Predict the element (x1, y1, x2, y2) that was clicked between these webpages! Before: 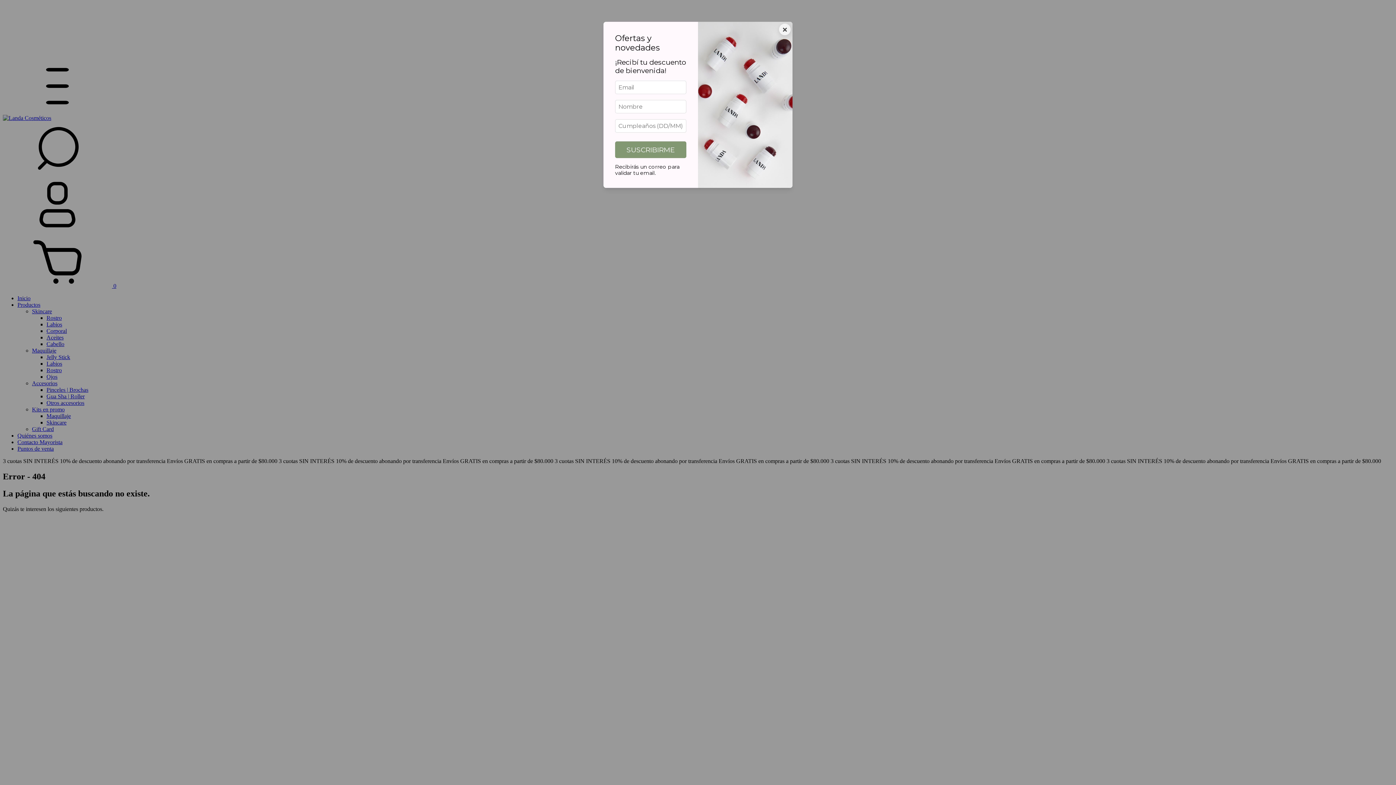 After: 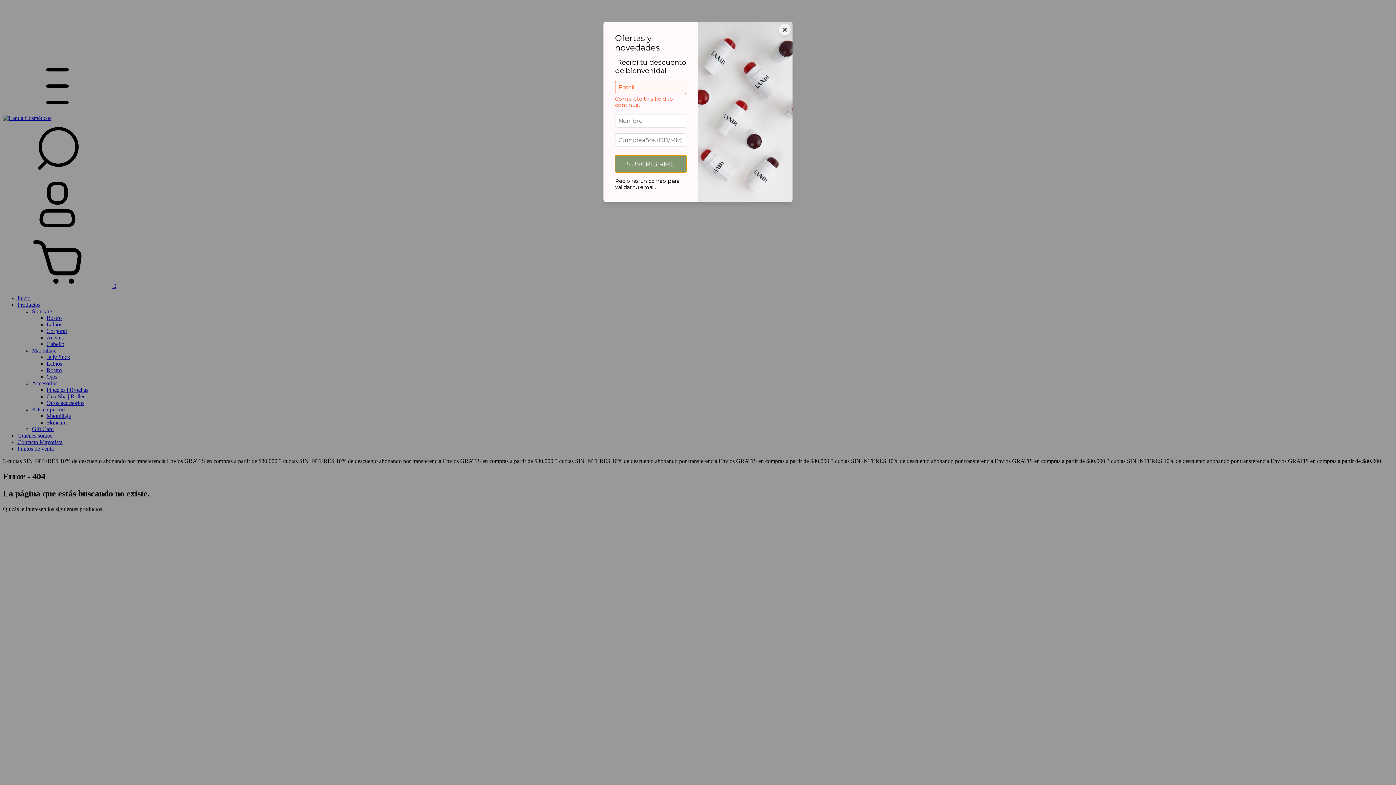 Action: label: SUSCRIBIRME bbox: (615, 141, 686, 158)